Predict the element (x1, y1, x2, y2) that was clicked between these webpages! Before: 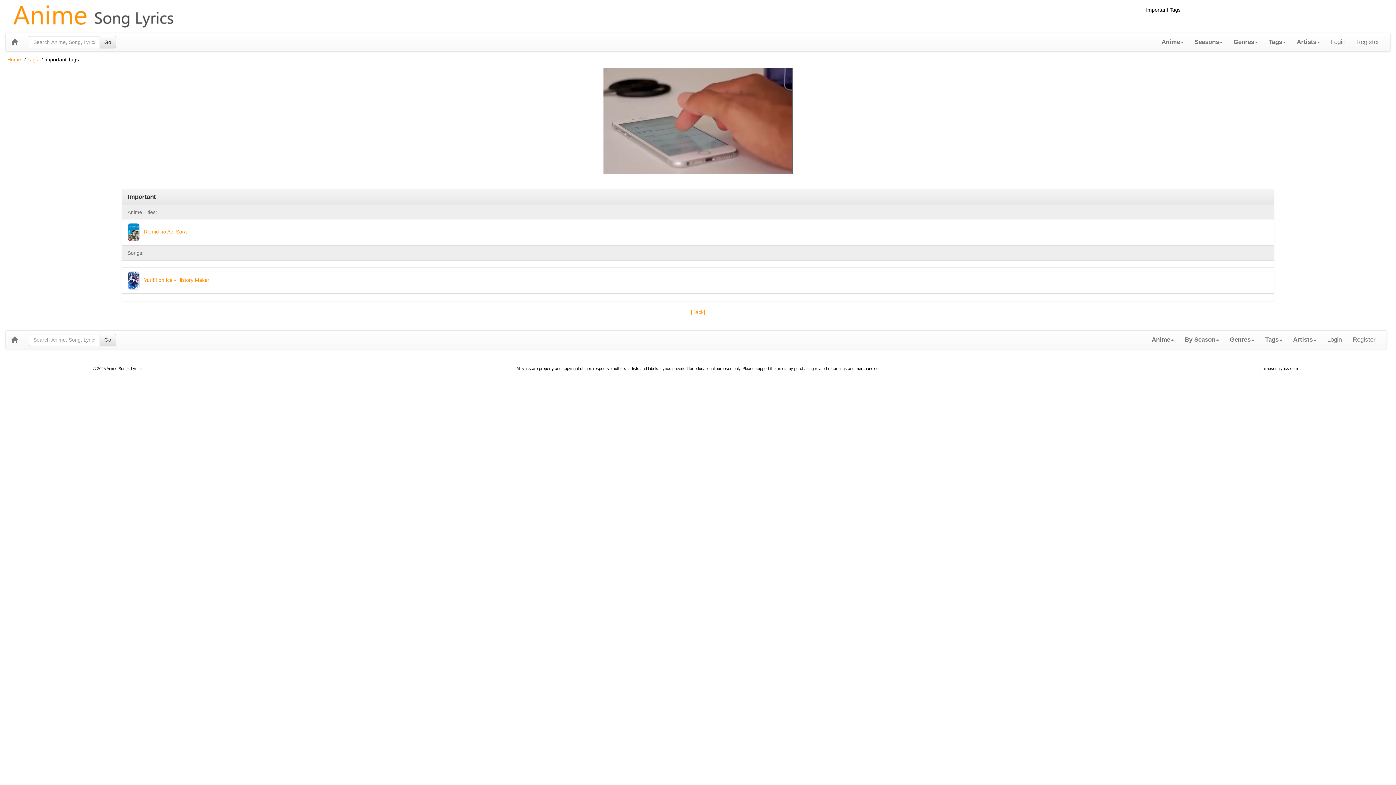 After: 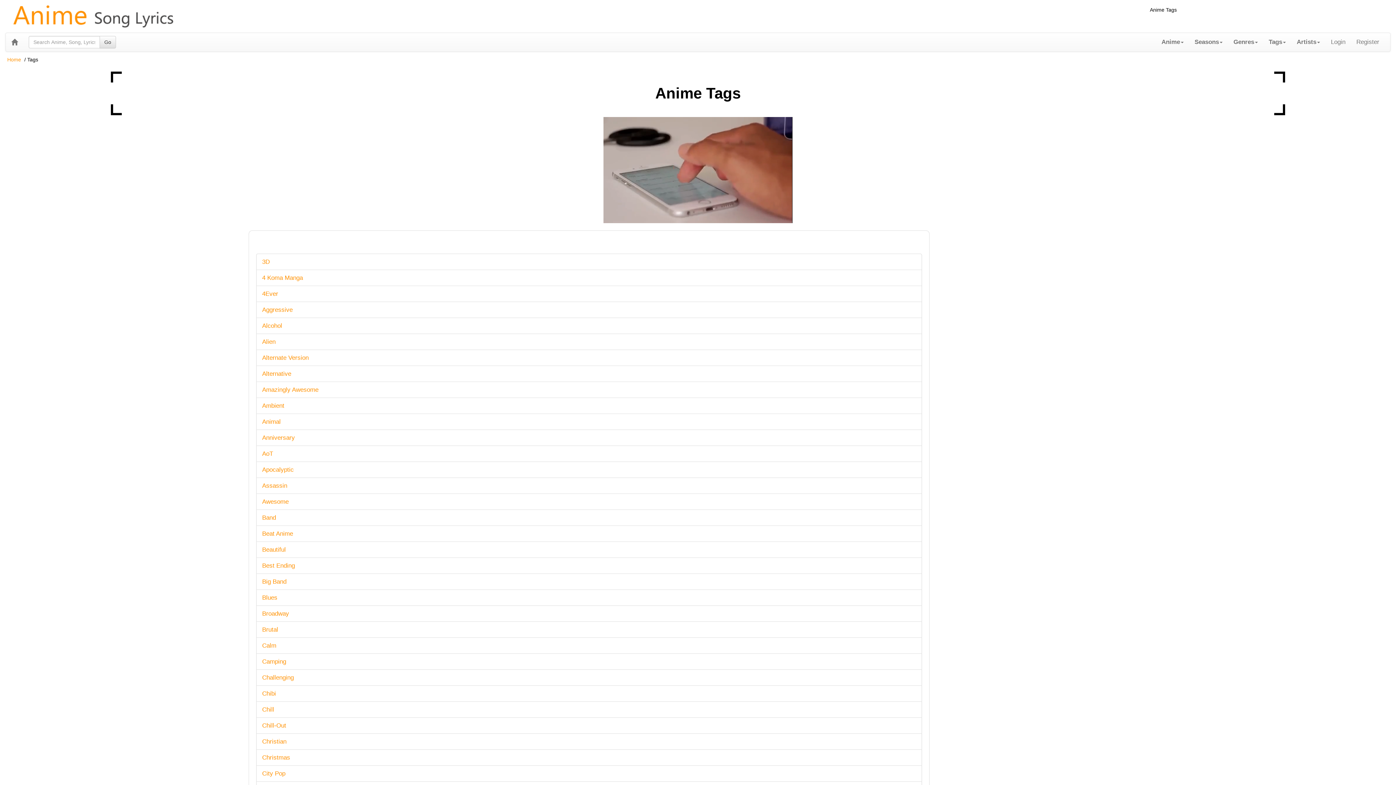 Action: bbox: (27, 56, 38, 62) label: Tags